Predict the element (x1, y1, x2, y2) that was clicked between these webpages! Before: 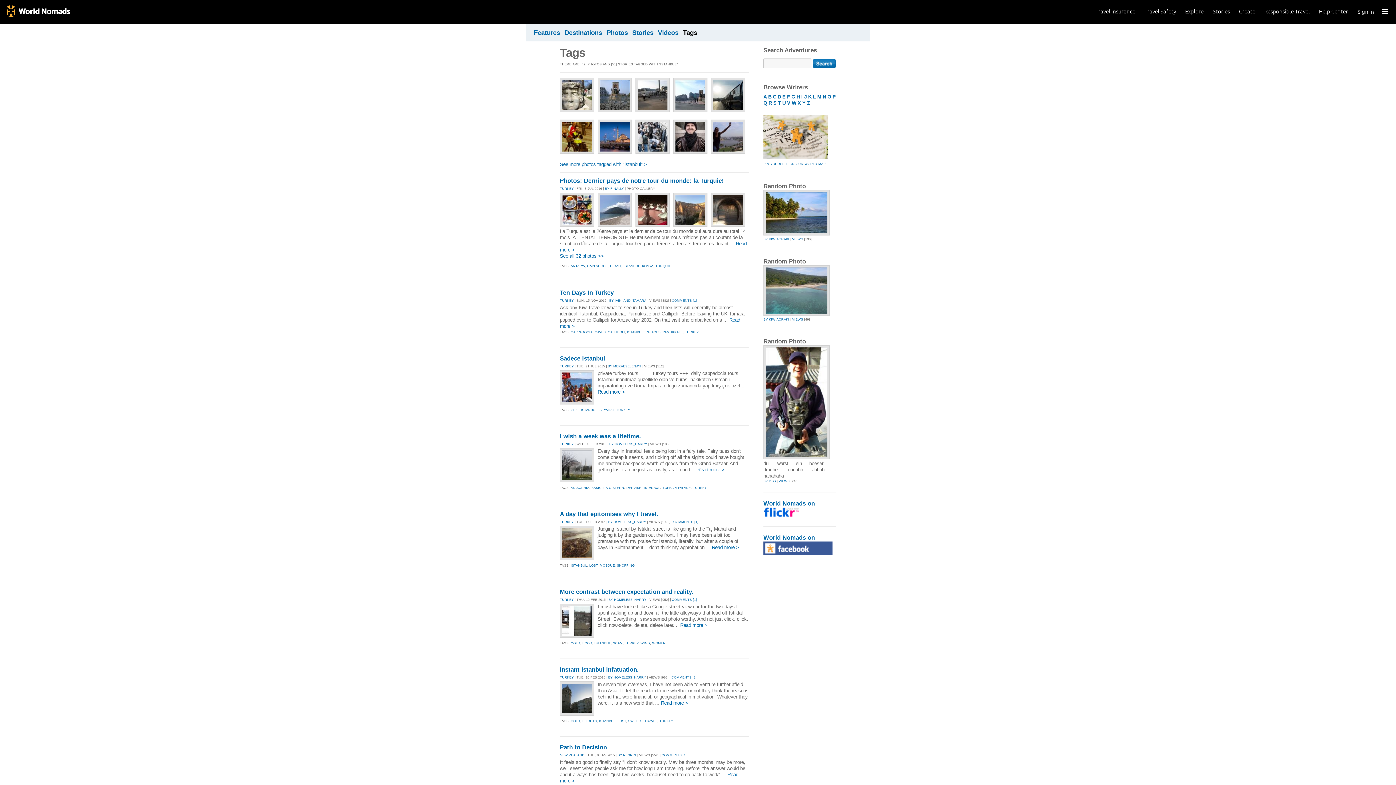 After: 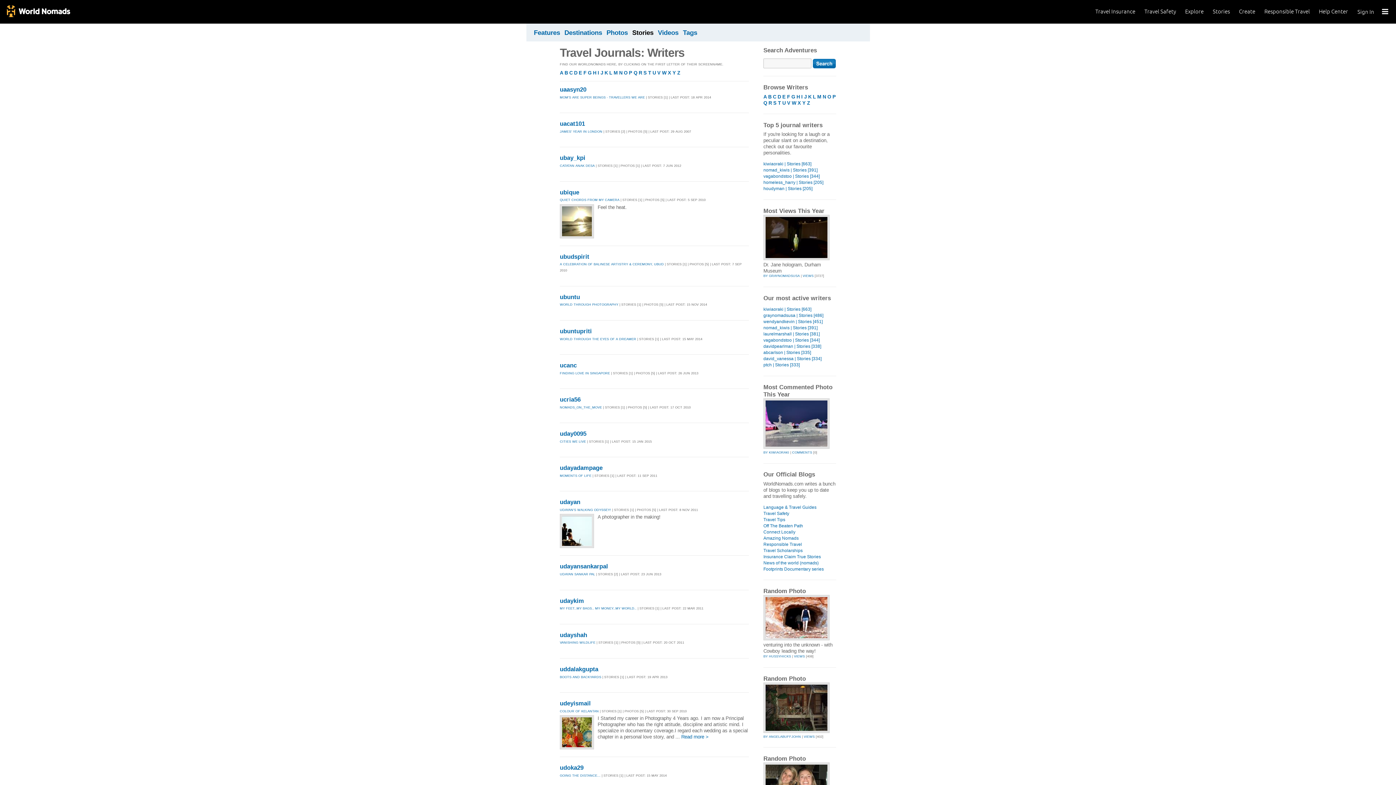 Action: label: U bbox: (782, 100, 785, 105)